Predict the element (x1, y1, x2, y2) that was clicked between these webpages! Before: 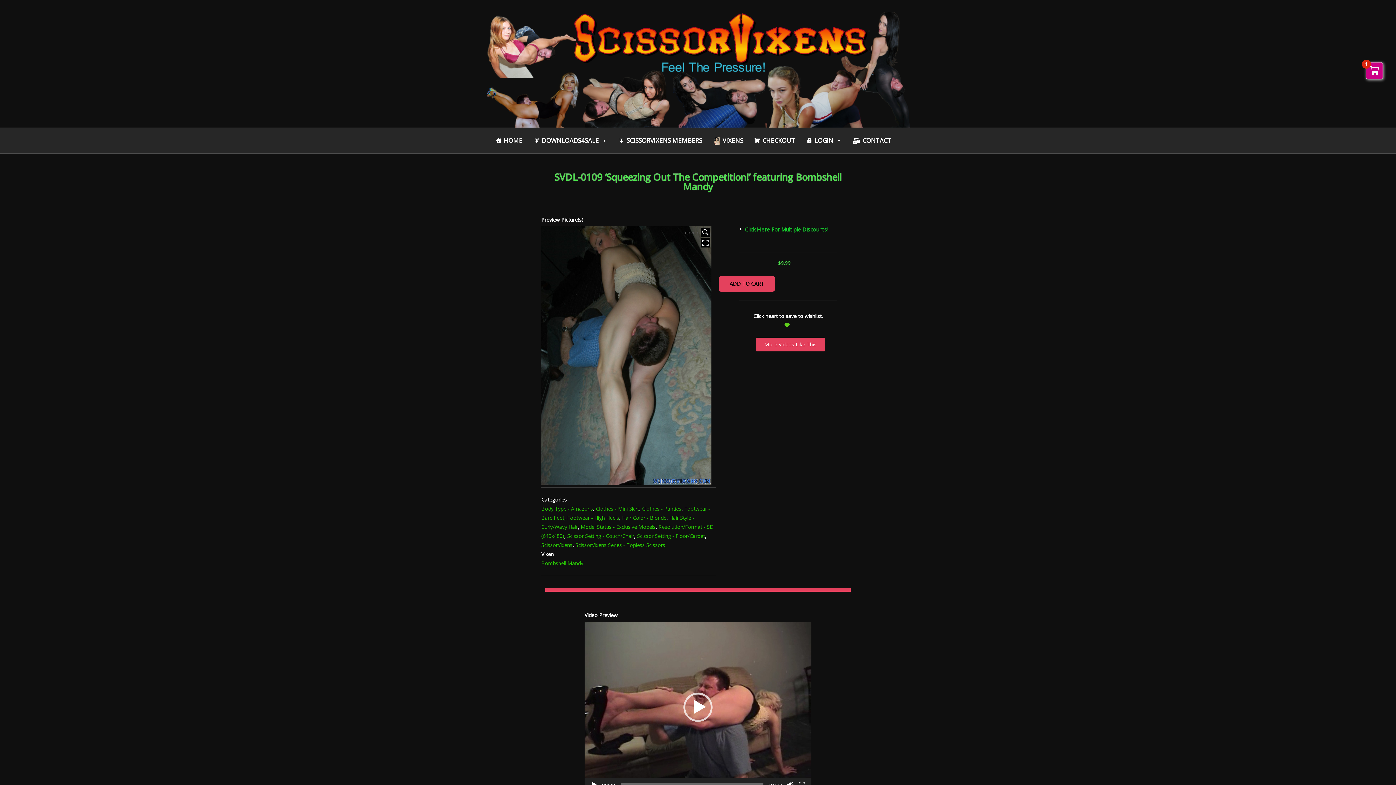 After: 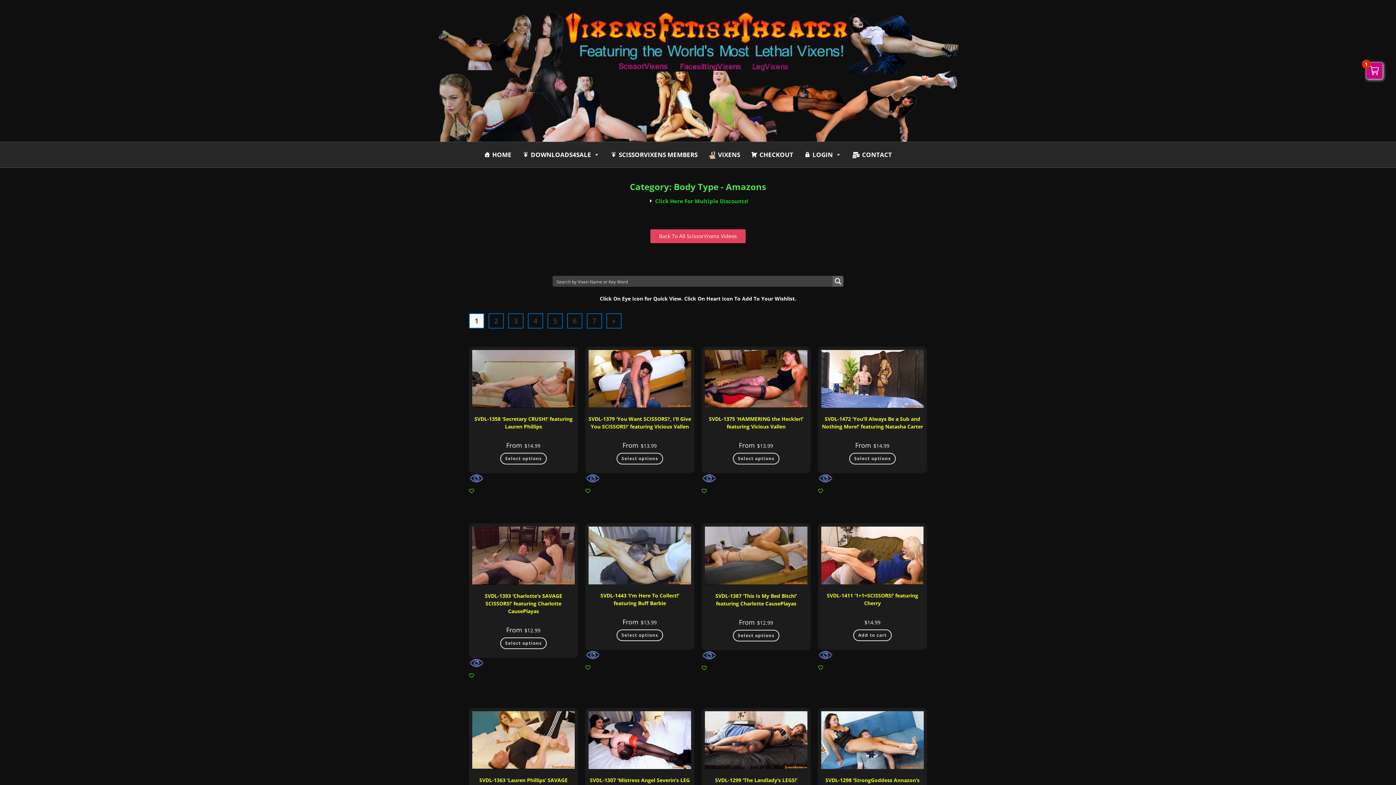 Action: bbox: (541, 505, 593, 512) label: Body Type - Amazons